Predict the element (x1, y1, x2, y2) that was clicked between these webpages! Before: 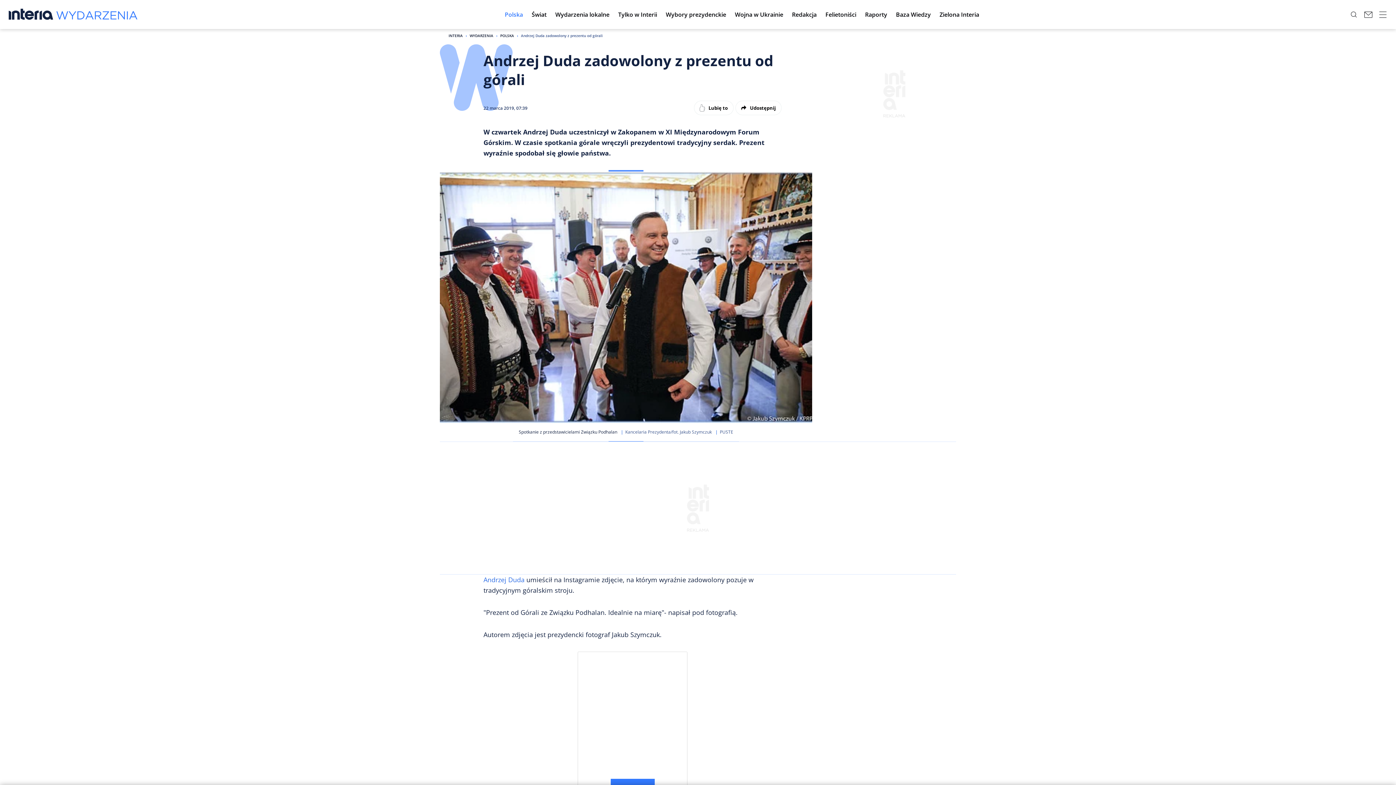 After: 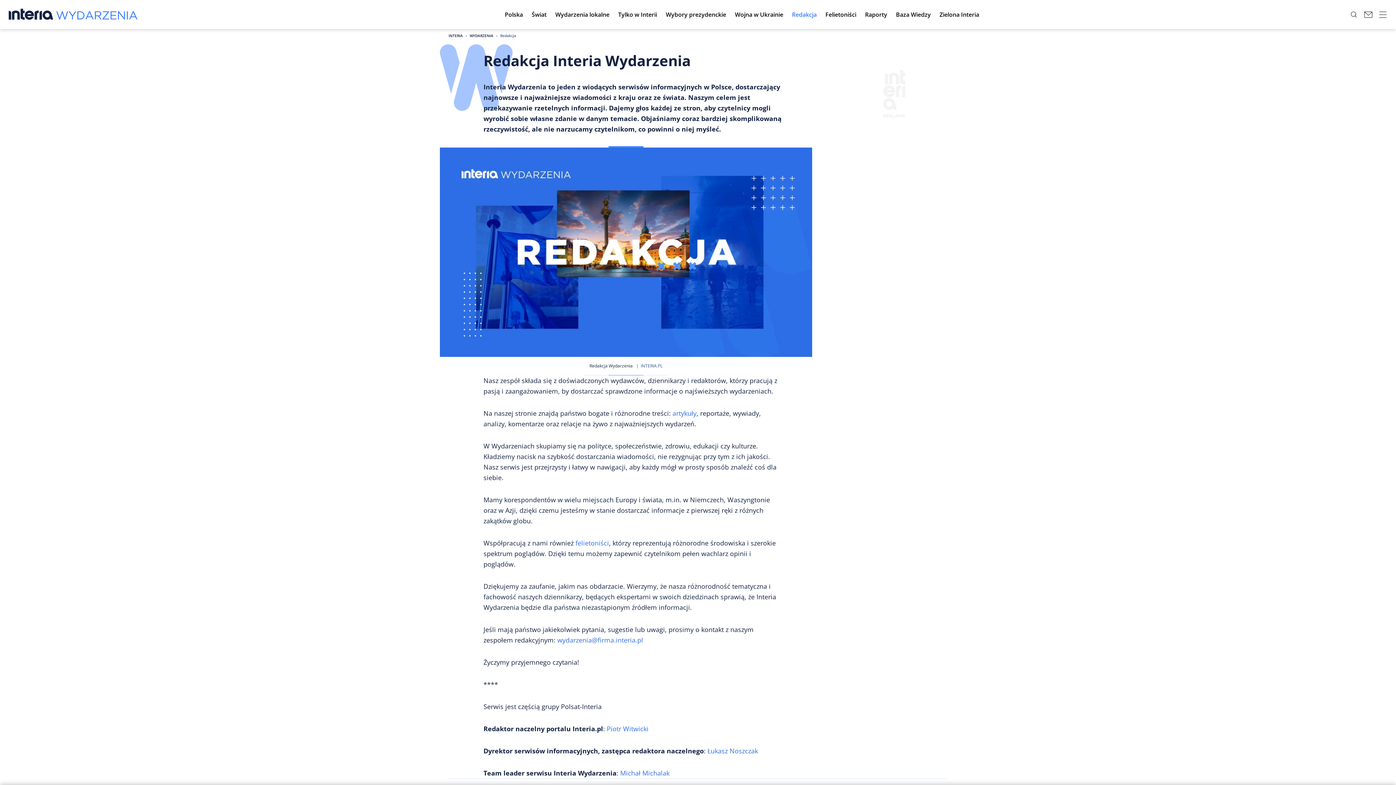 Action: label: Redakcja bbox: (787, 4, 821, 24)